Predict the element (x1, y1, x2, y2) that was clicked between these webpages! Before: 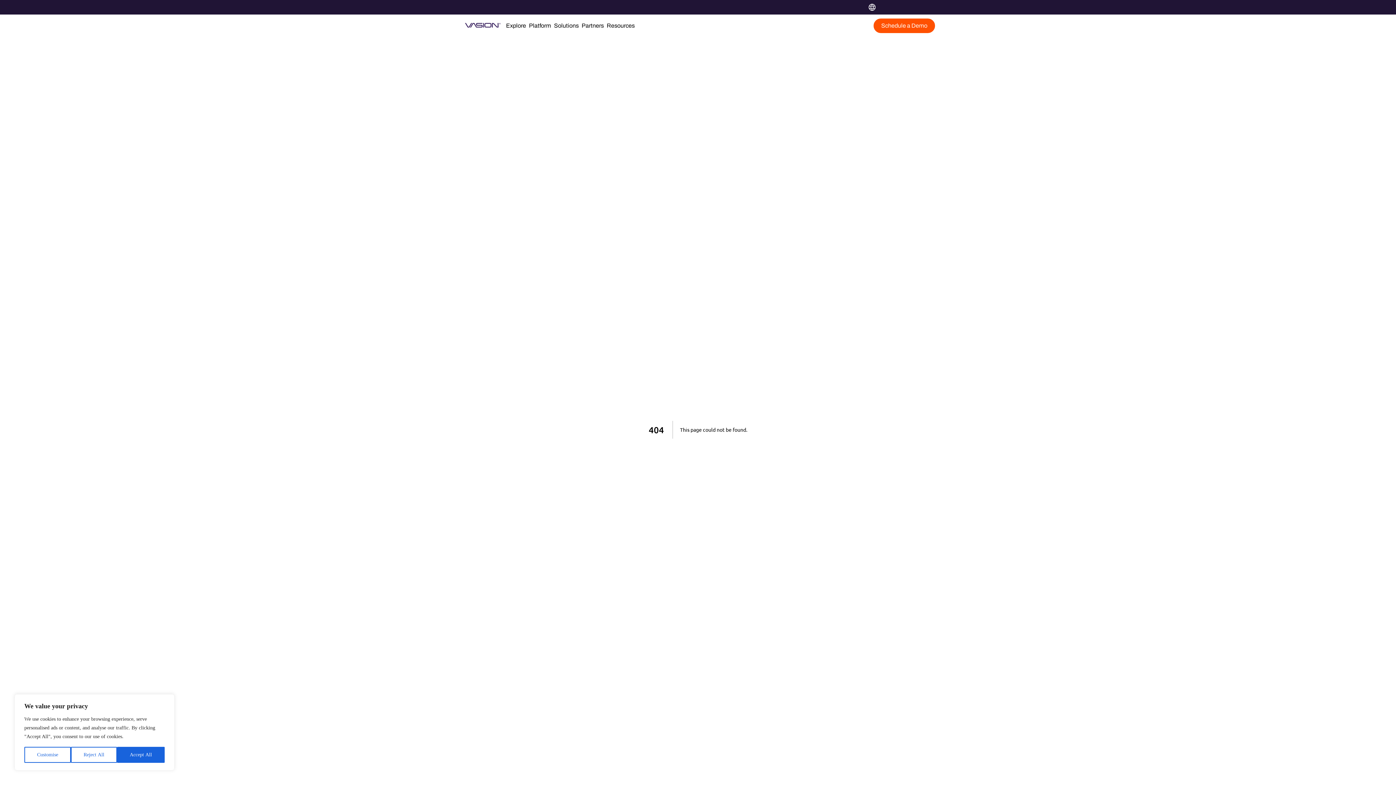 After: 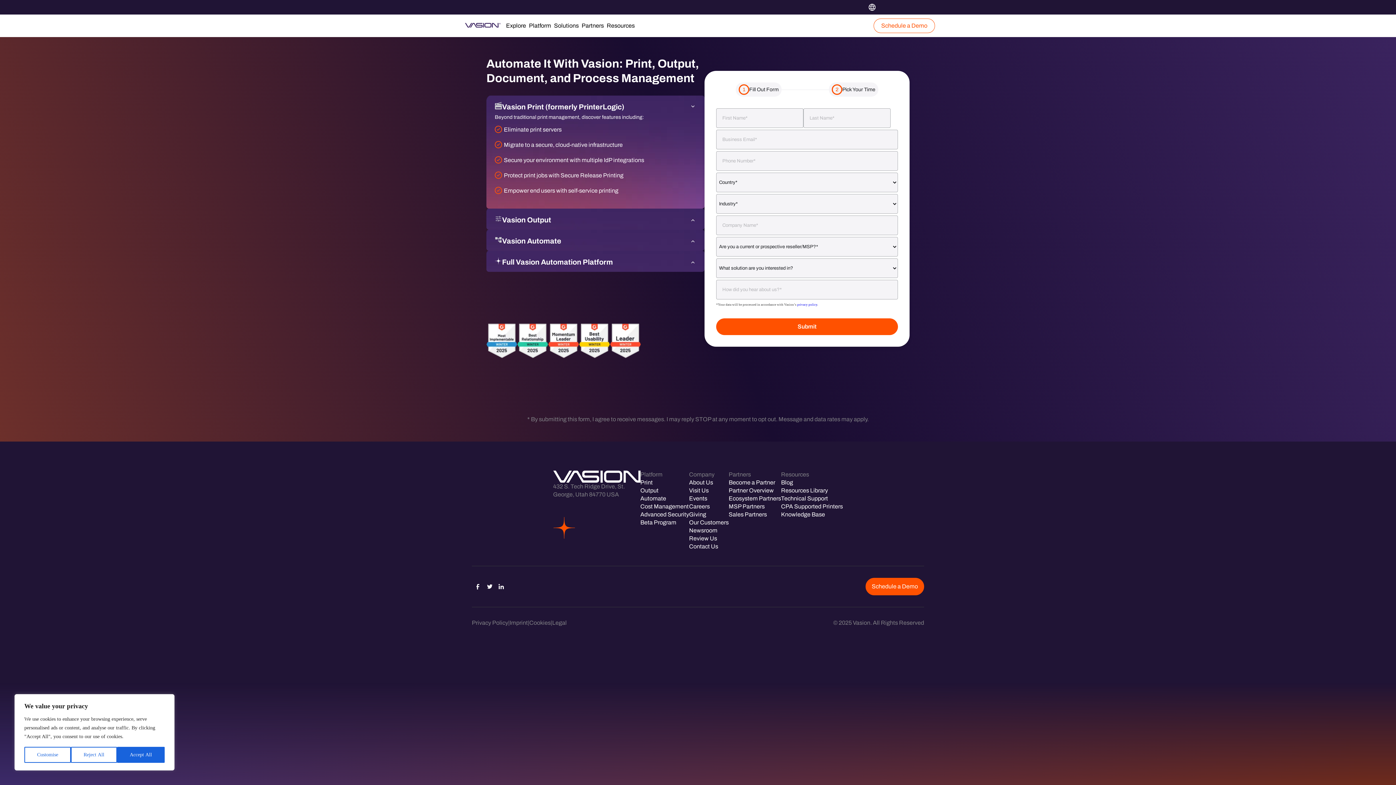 Action: bbox: (873, 18, 935, 33) label: Schedule a Demo